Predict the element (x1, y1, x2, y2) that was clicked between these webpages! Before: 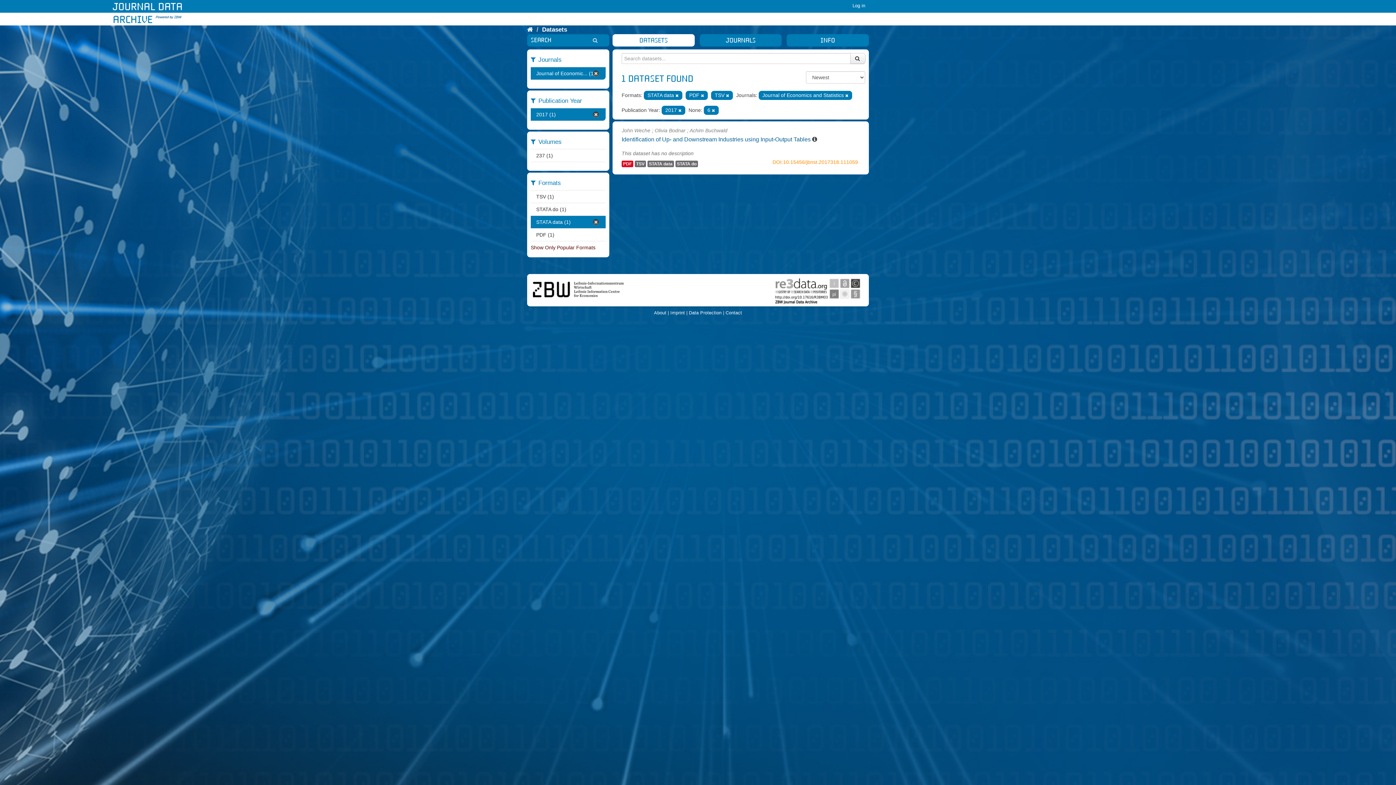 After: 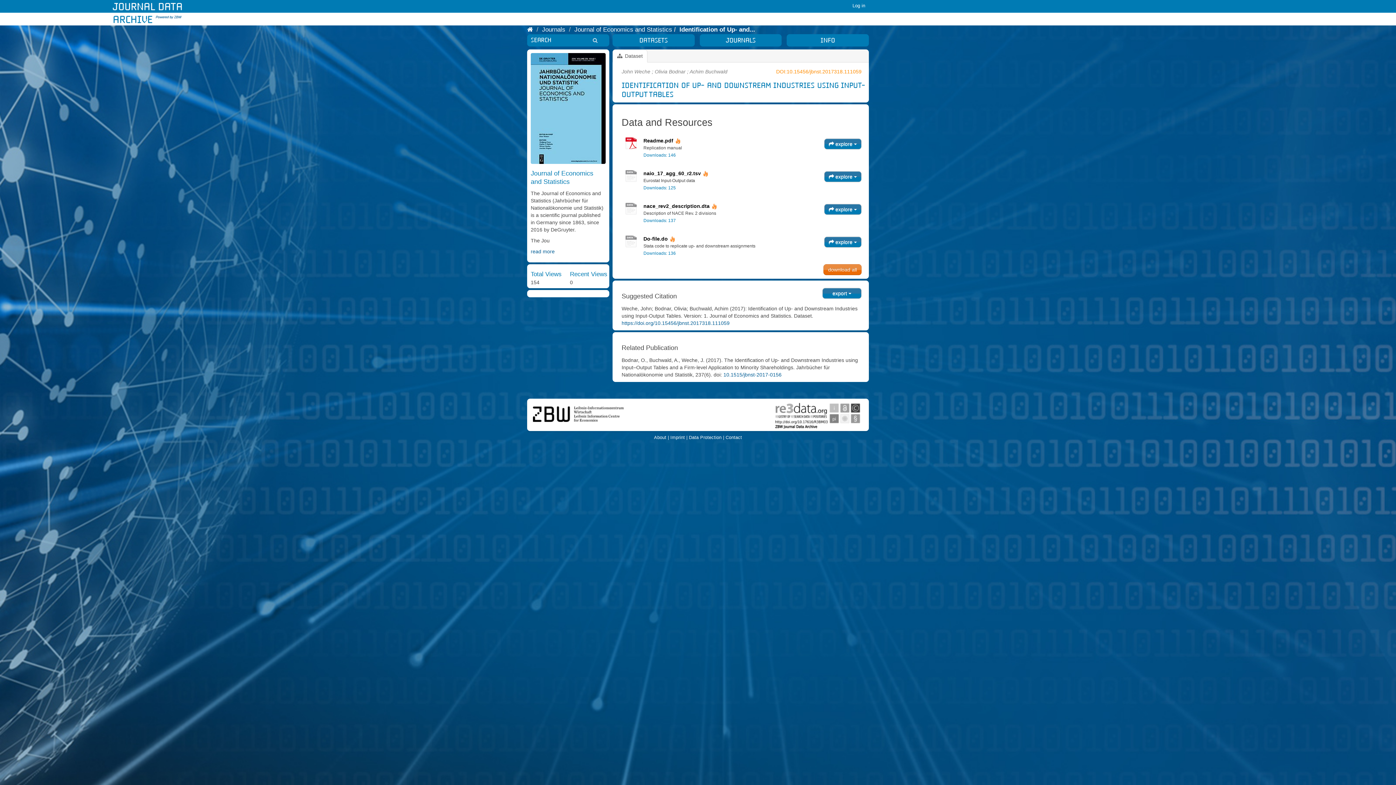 Action: label: STATA do bbox: (675, 160, 698, 167)